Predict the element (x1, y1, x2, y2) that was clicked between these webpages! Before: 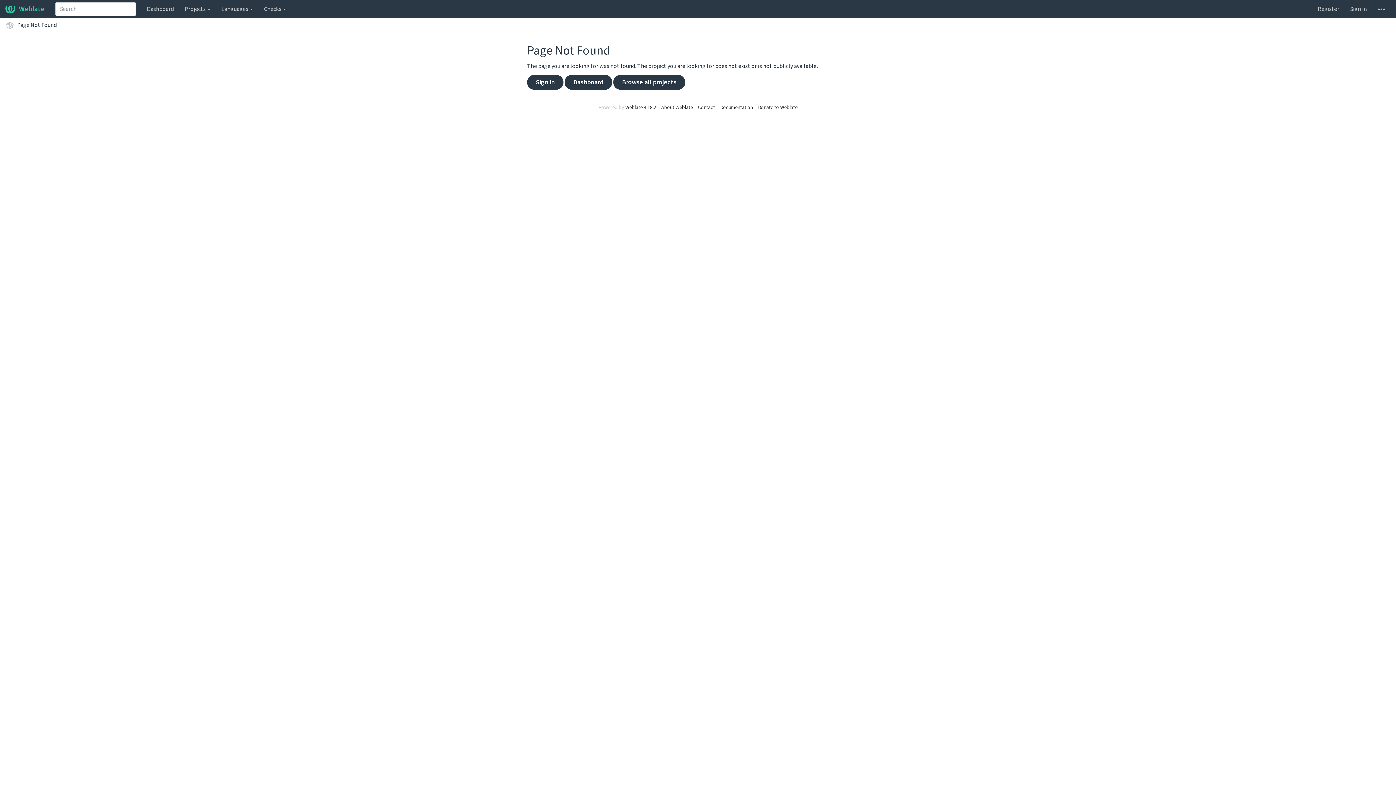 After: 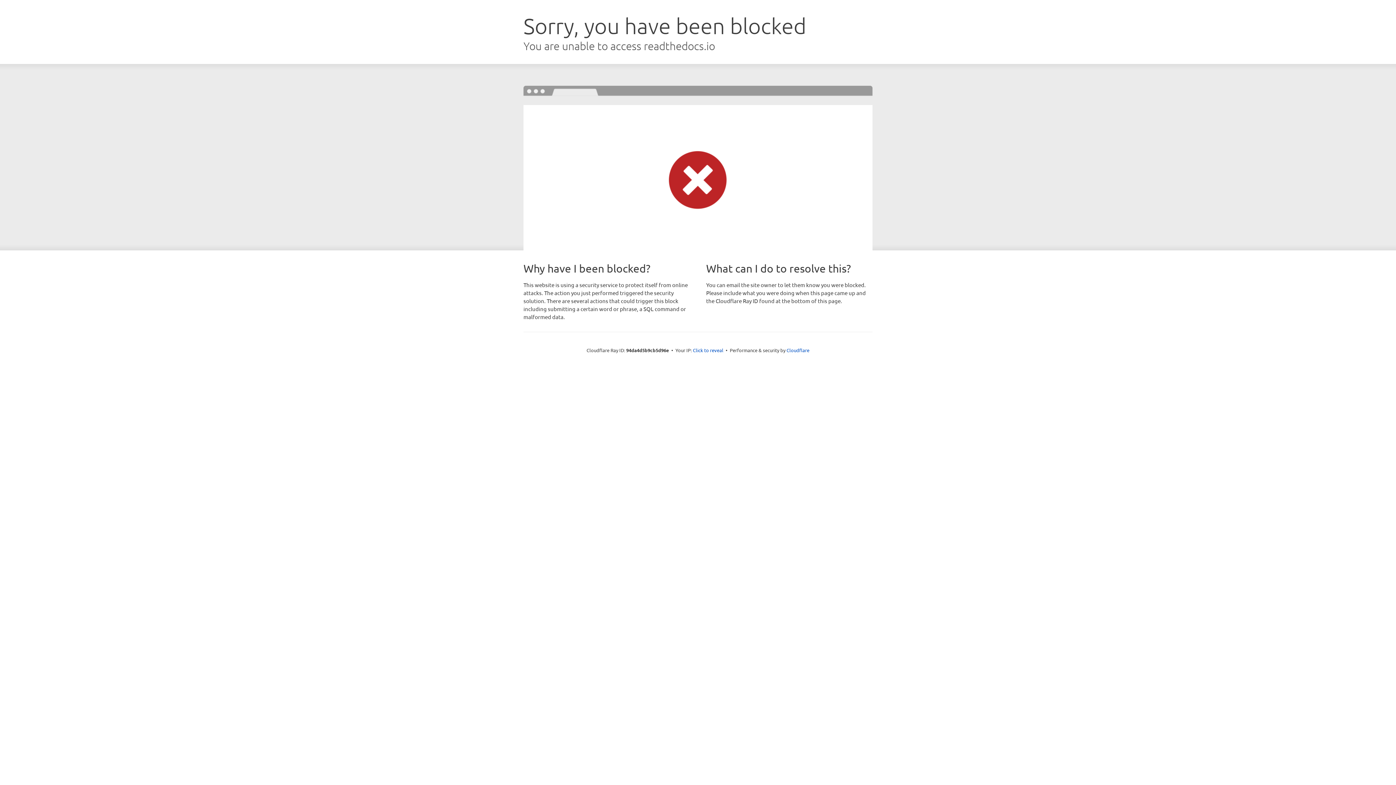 Action: label: Documentation bbox: (720, 104, 753, 111)